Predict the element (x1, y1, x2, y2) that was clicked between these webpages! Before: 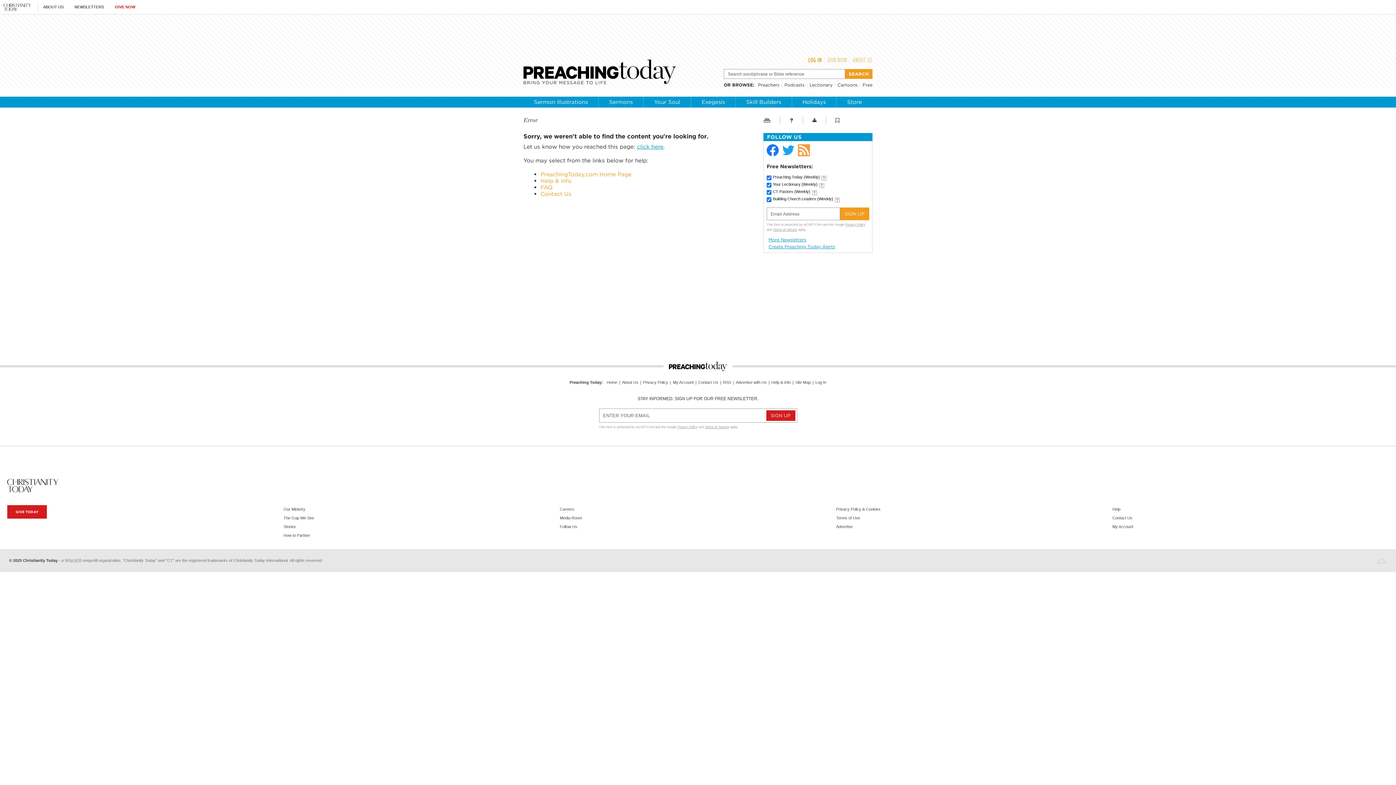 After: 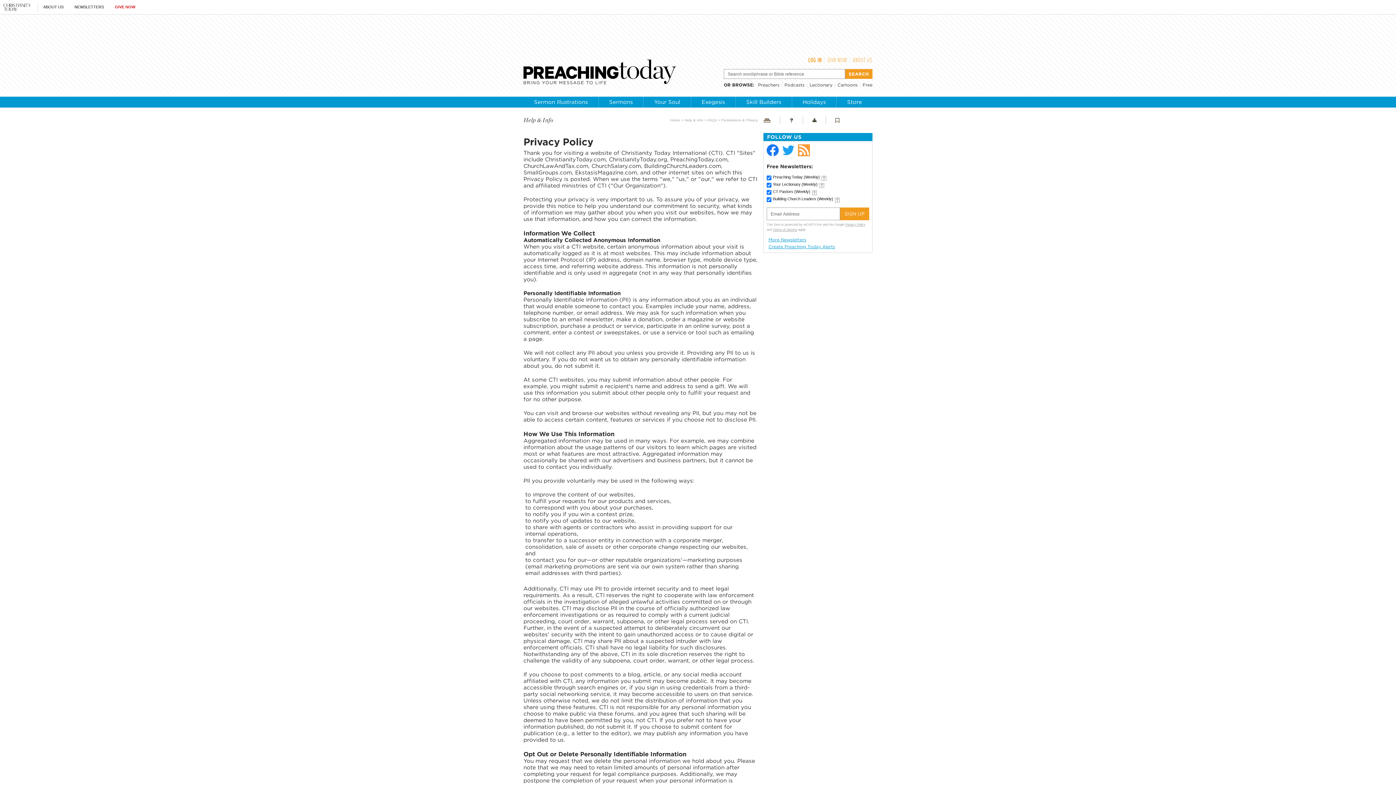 Action: bbox: (643, 380, 668, 384) label: Privacy Policy